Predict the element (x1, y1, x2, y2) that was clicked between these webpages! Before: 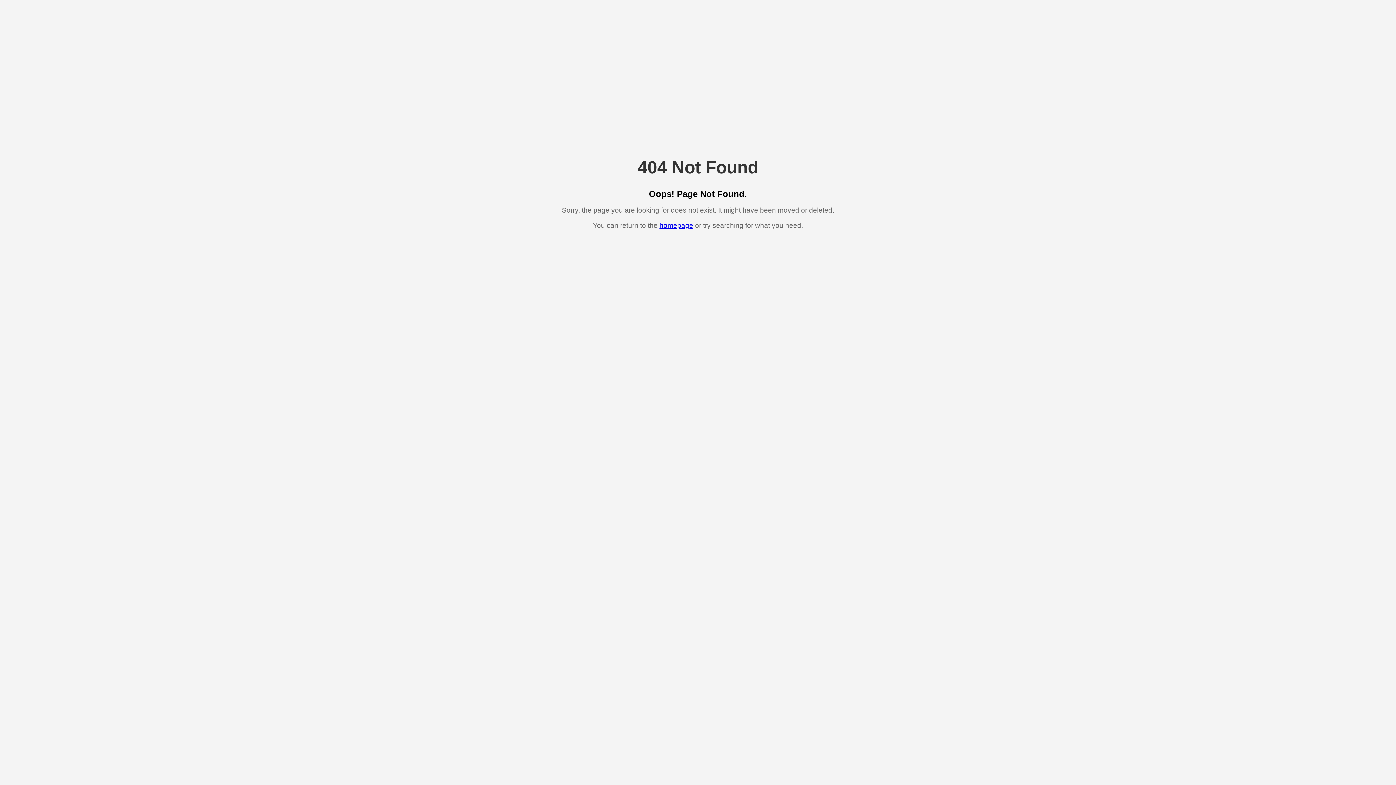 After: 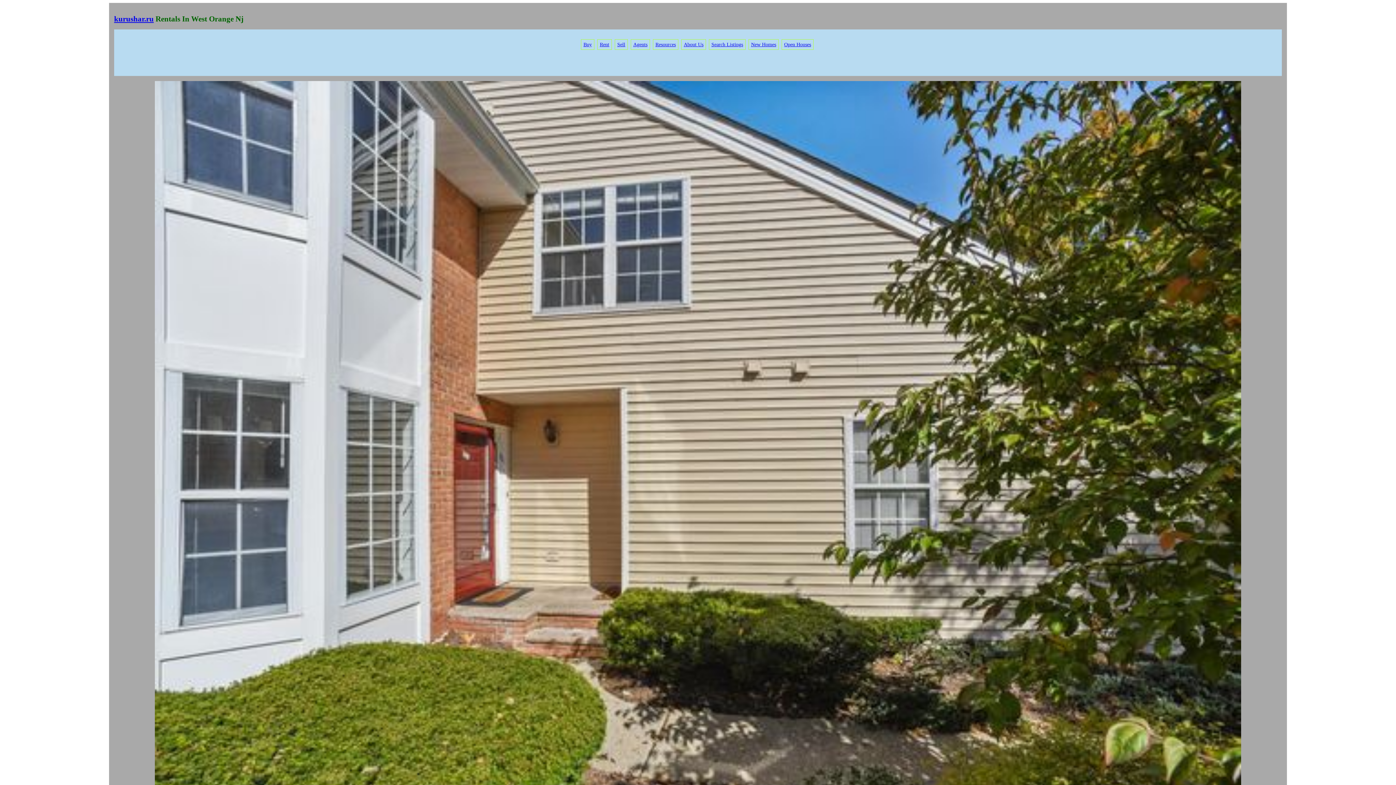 Action: bbox: (659, 221, 693, 229) label: homepage